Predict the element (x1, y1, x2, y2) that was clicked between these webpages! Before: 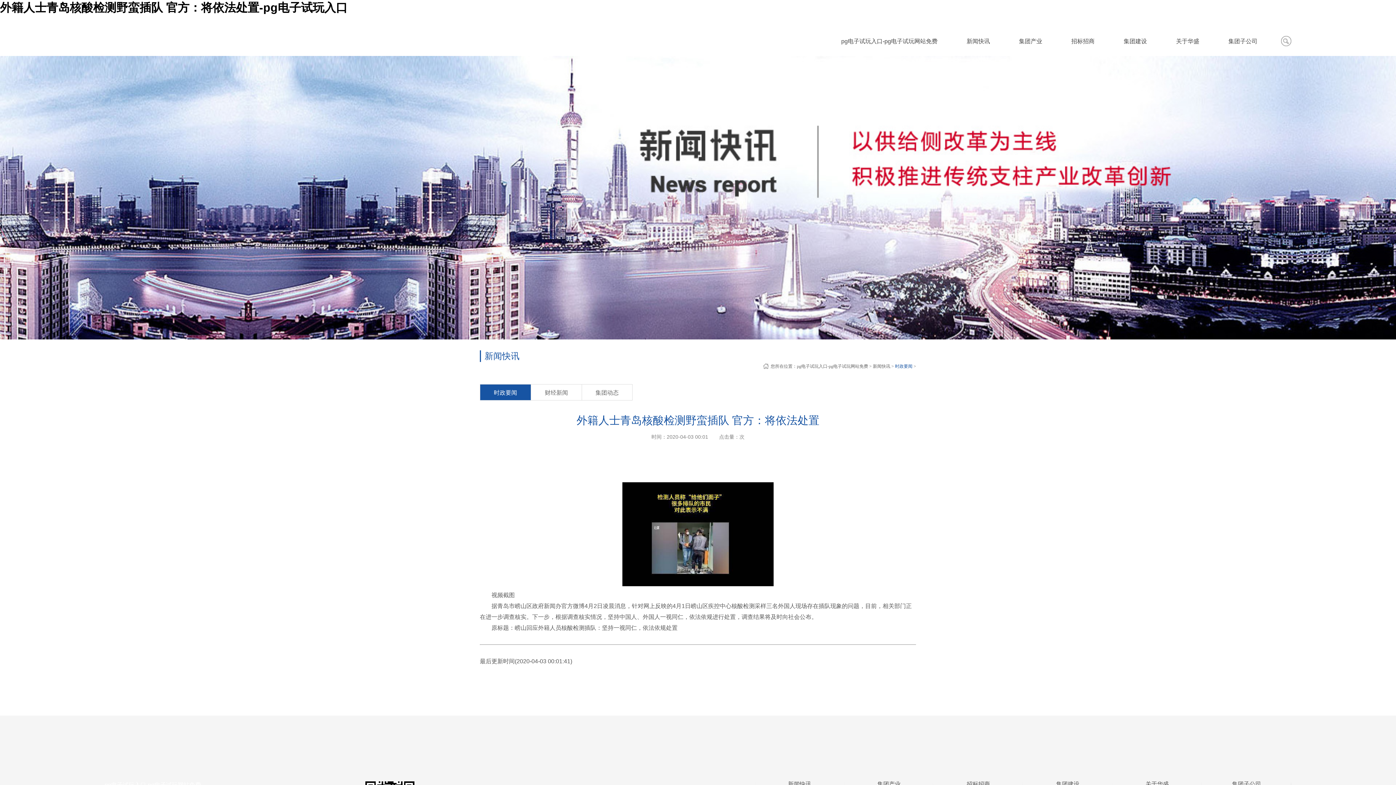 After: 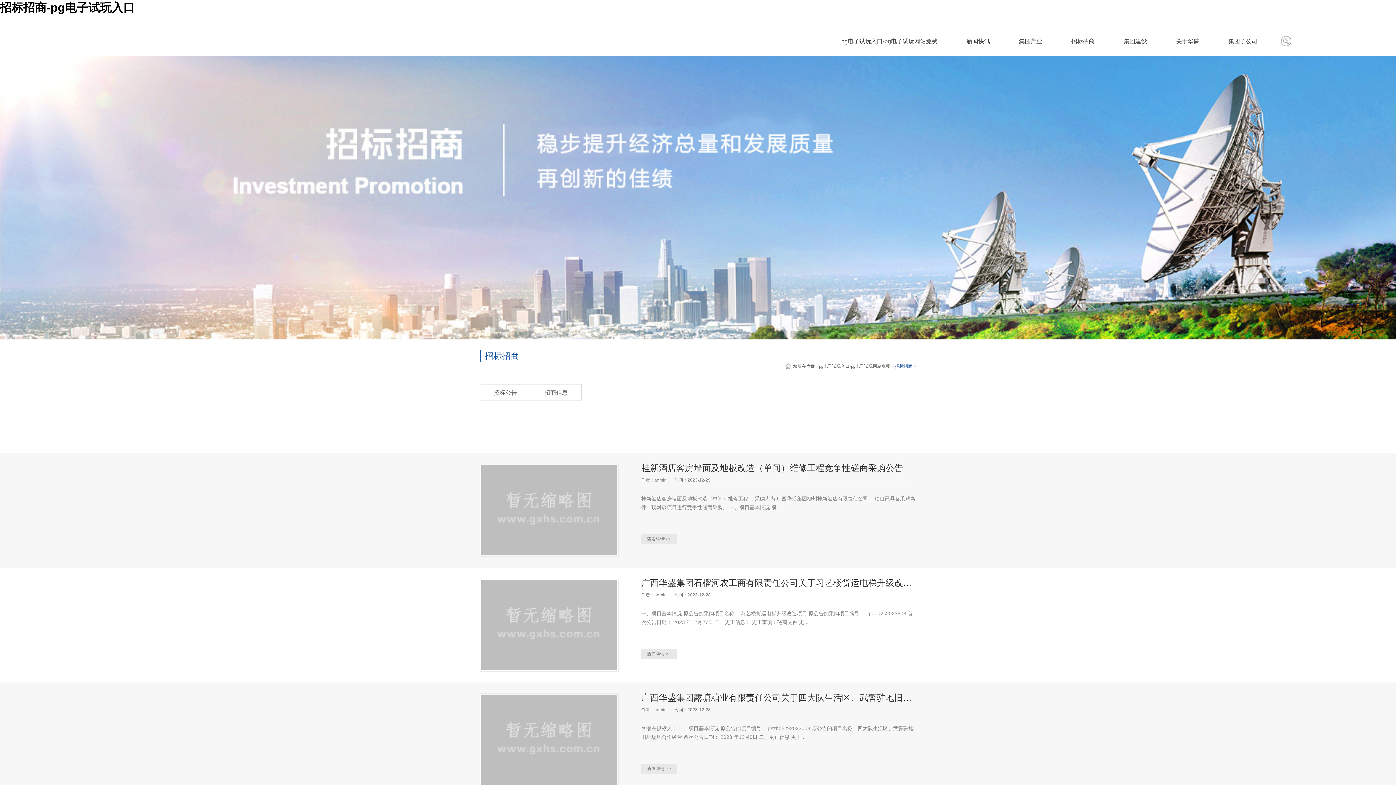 Action: bbox: (1064, 36, 1102, 46) label: 招标招商